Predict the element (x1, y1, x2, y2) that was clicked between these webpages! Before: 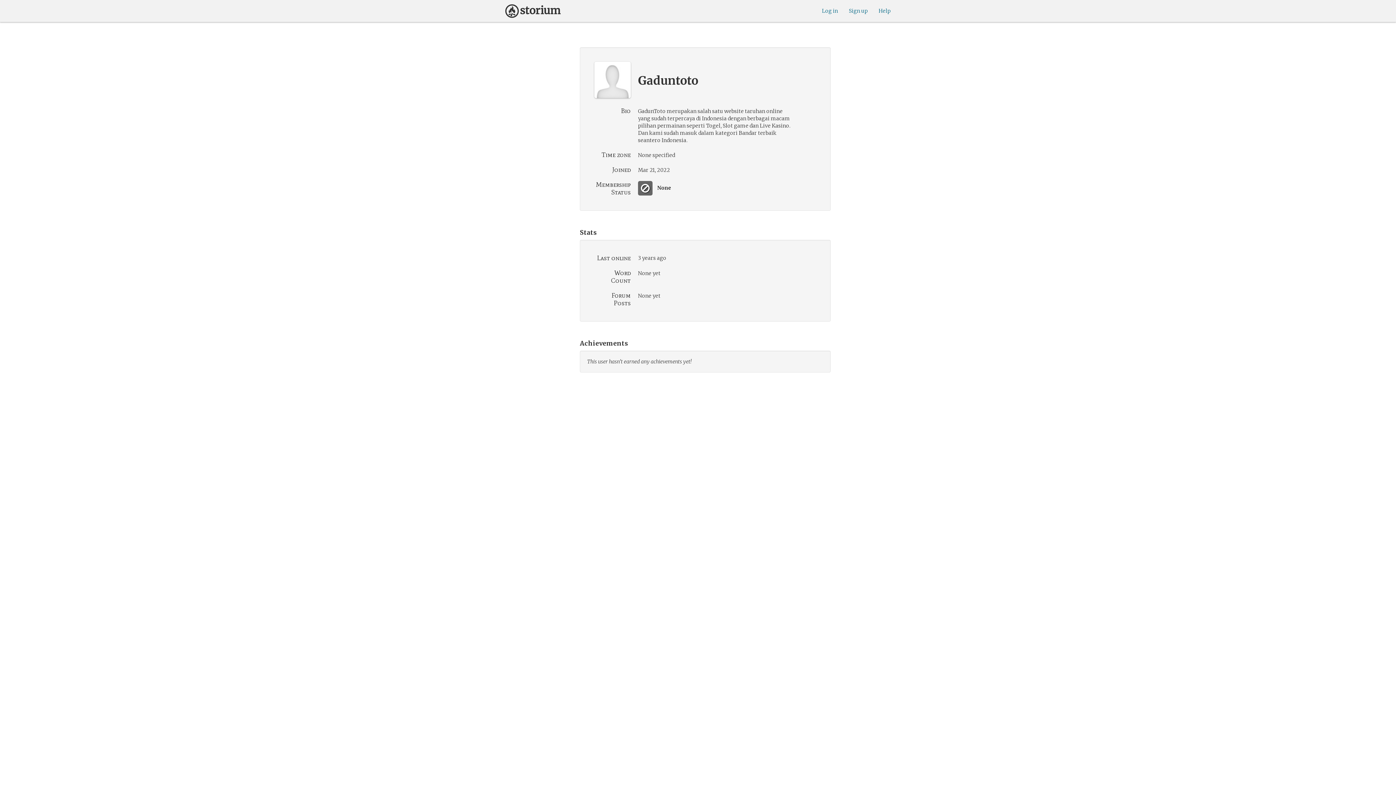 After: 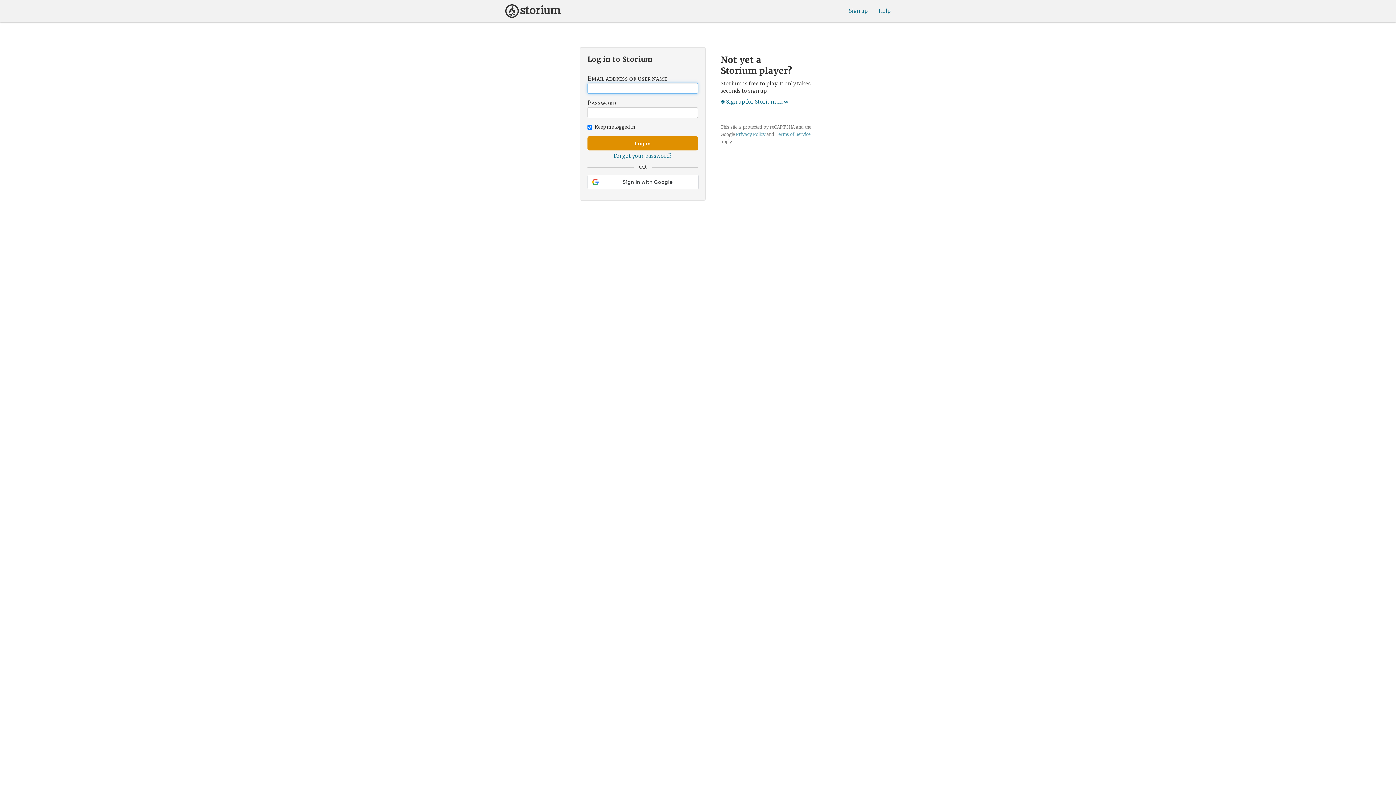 Action: label: Log in bbox: (822, 7, 838, 14)